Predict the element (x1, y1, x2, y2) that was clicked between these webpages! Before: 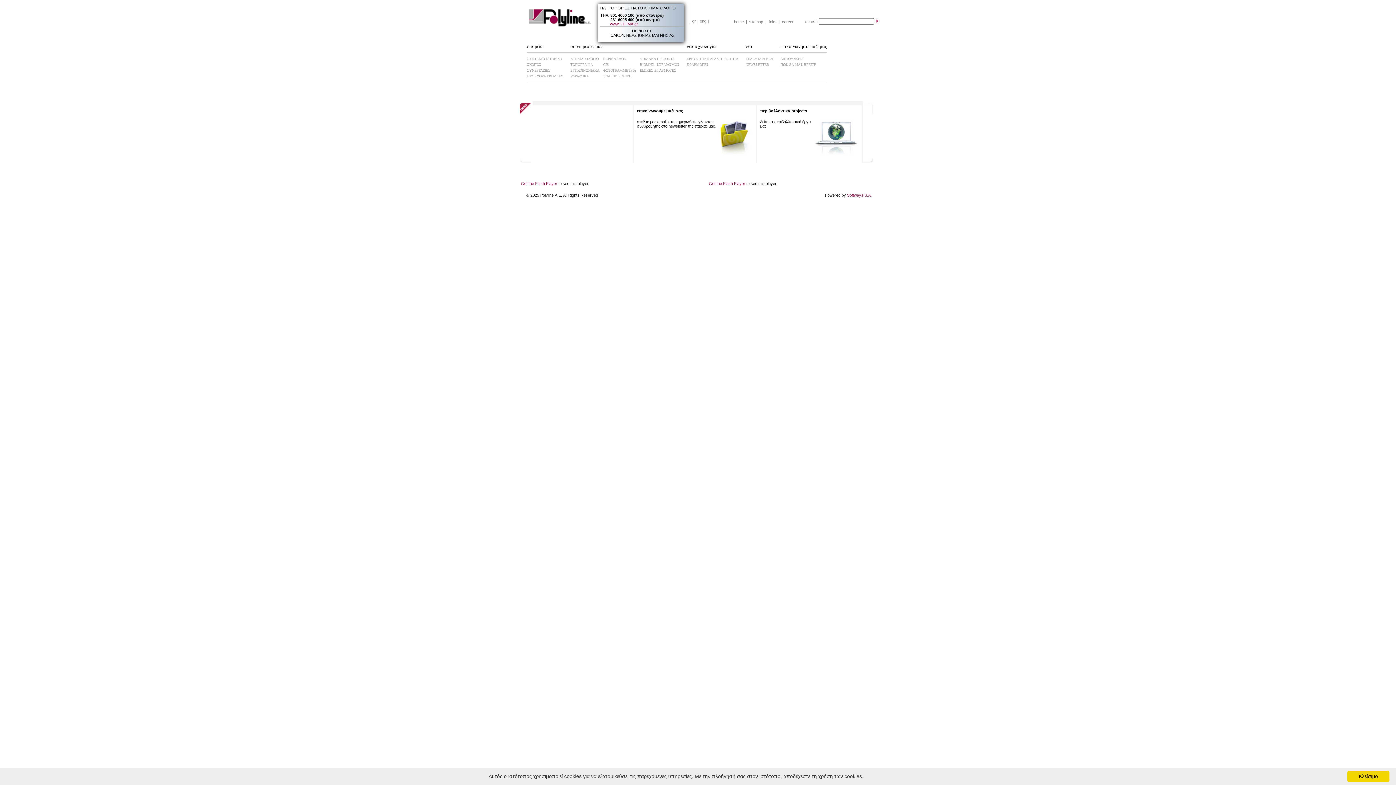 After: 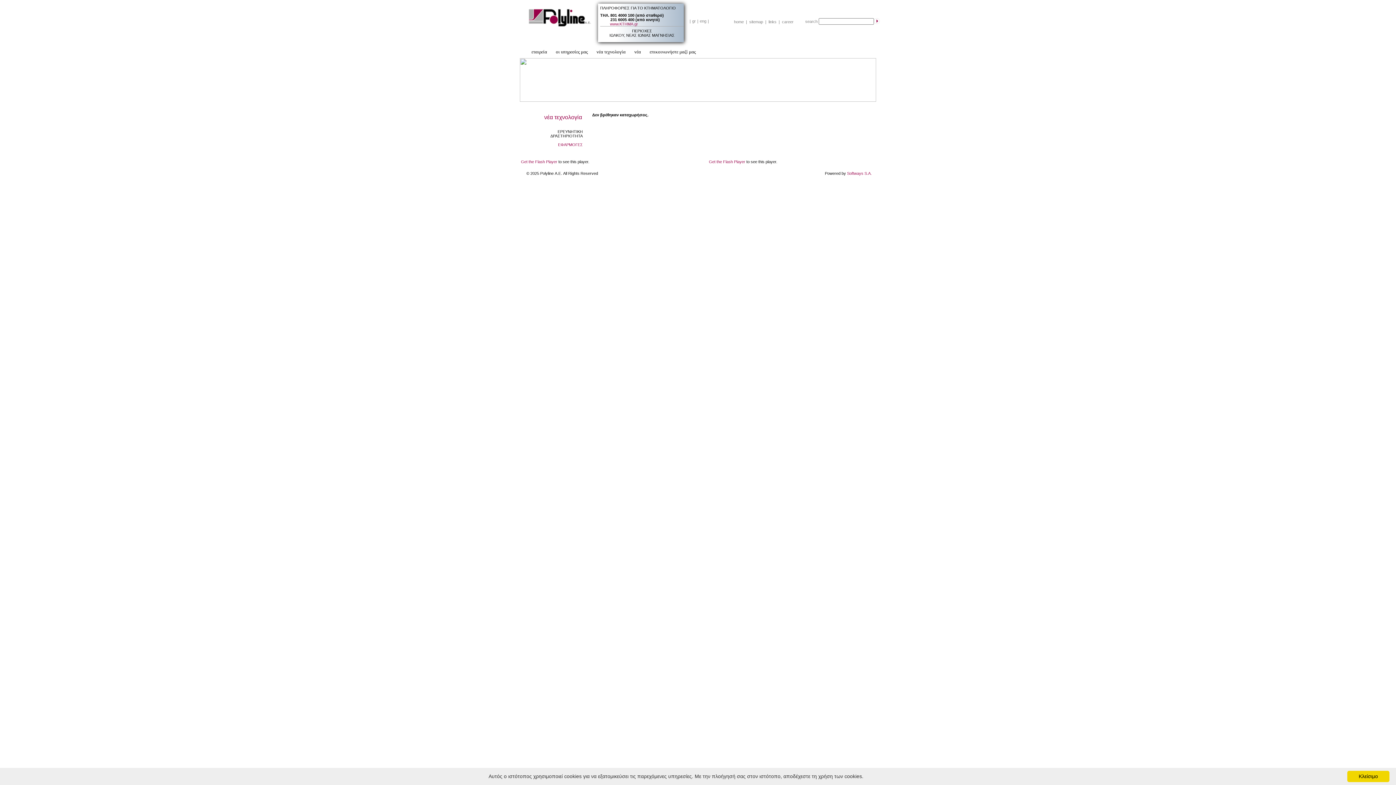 Action: label: ΕΦΑΡΜΟΓΕΣ bbox: (686, 62, 708, 66)